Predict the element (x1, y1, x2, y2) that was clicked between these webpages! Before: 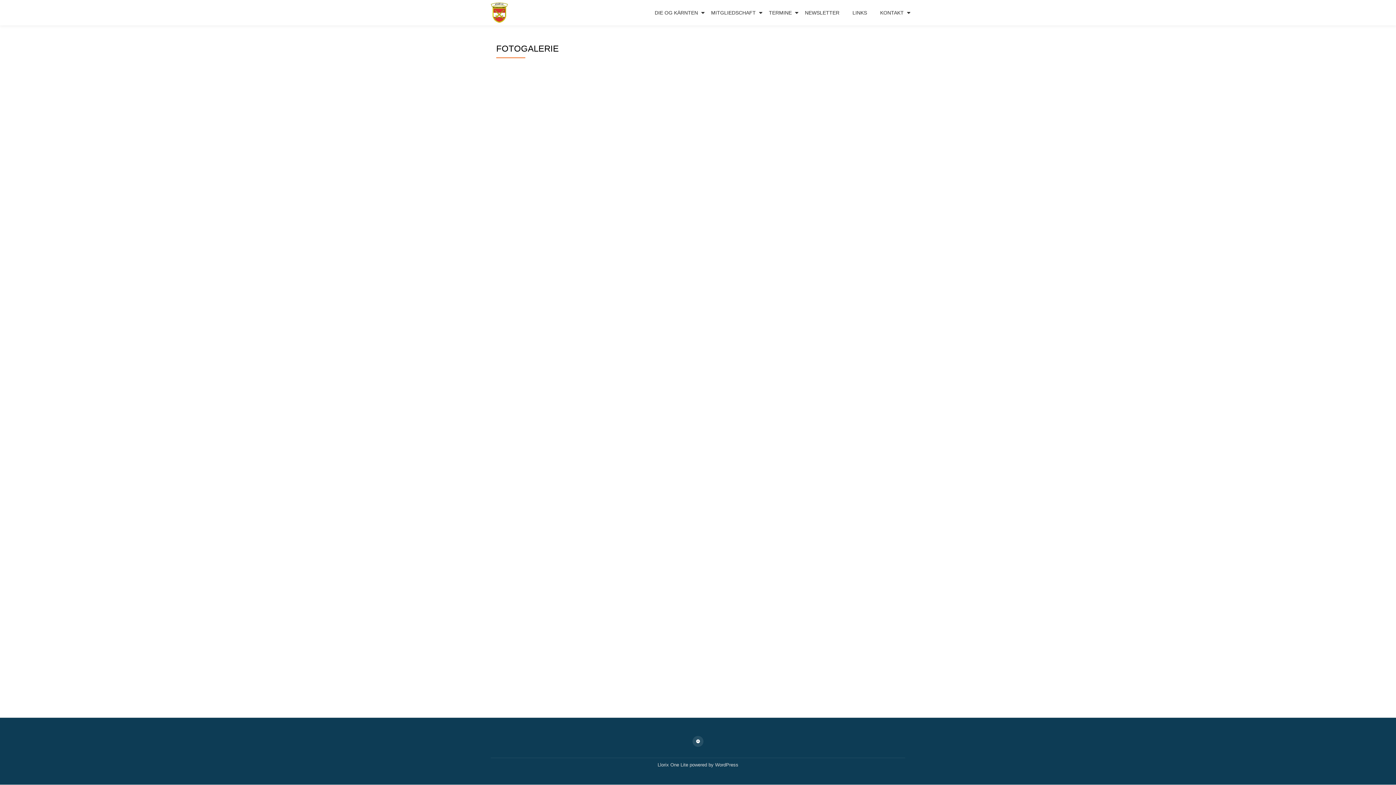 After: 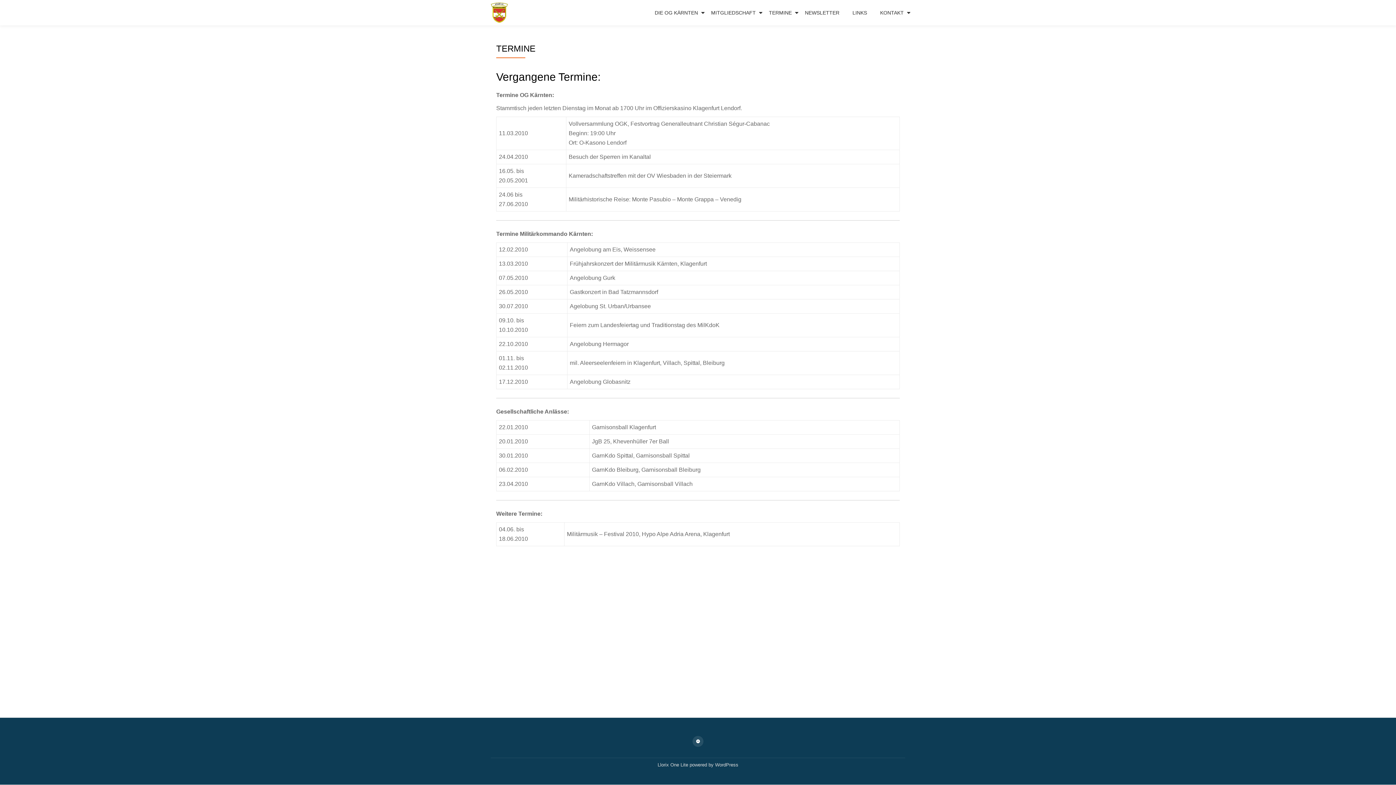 Action: bbox: (769, 9, 792, 16) label: TERMINE